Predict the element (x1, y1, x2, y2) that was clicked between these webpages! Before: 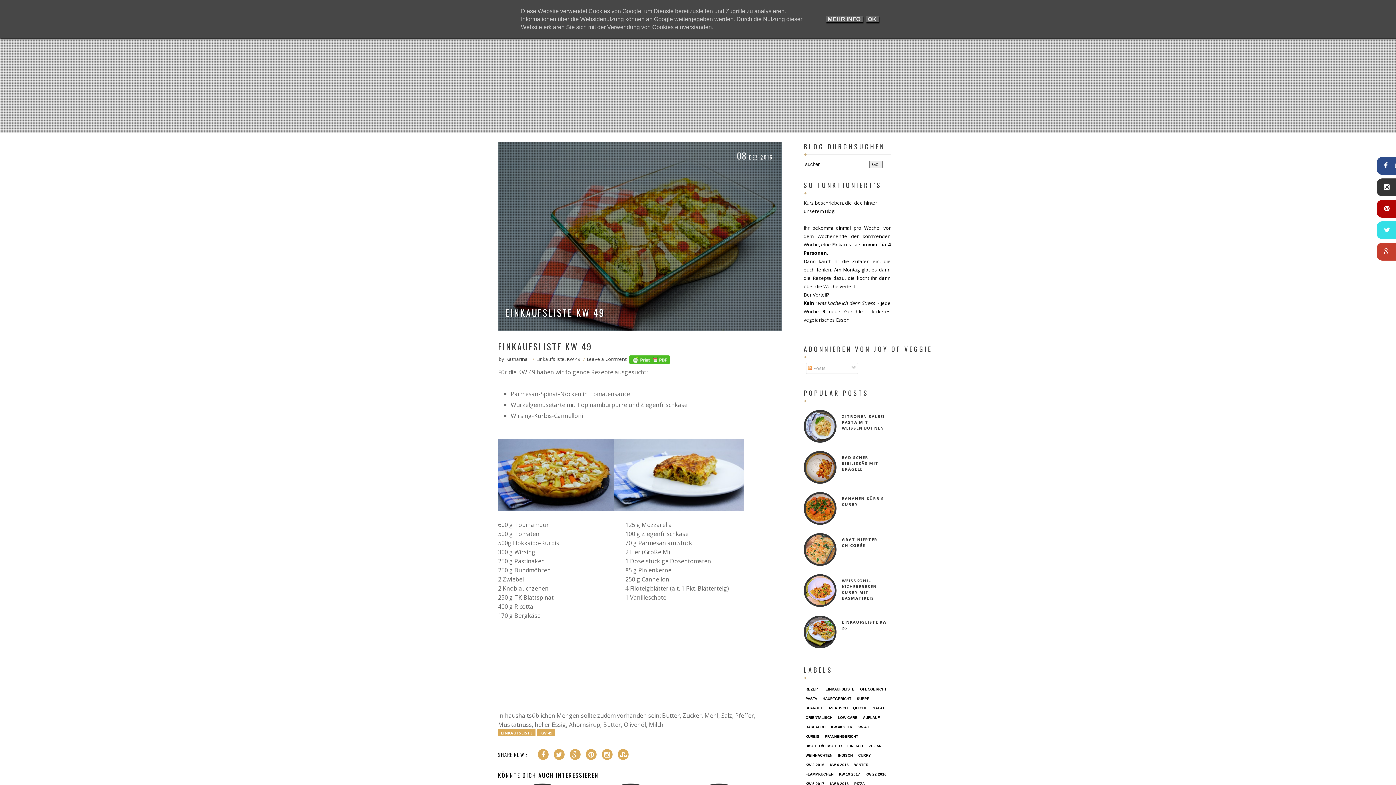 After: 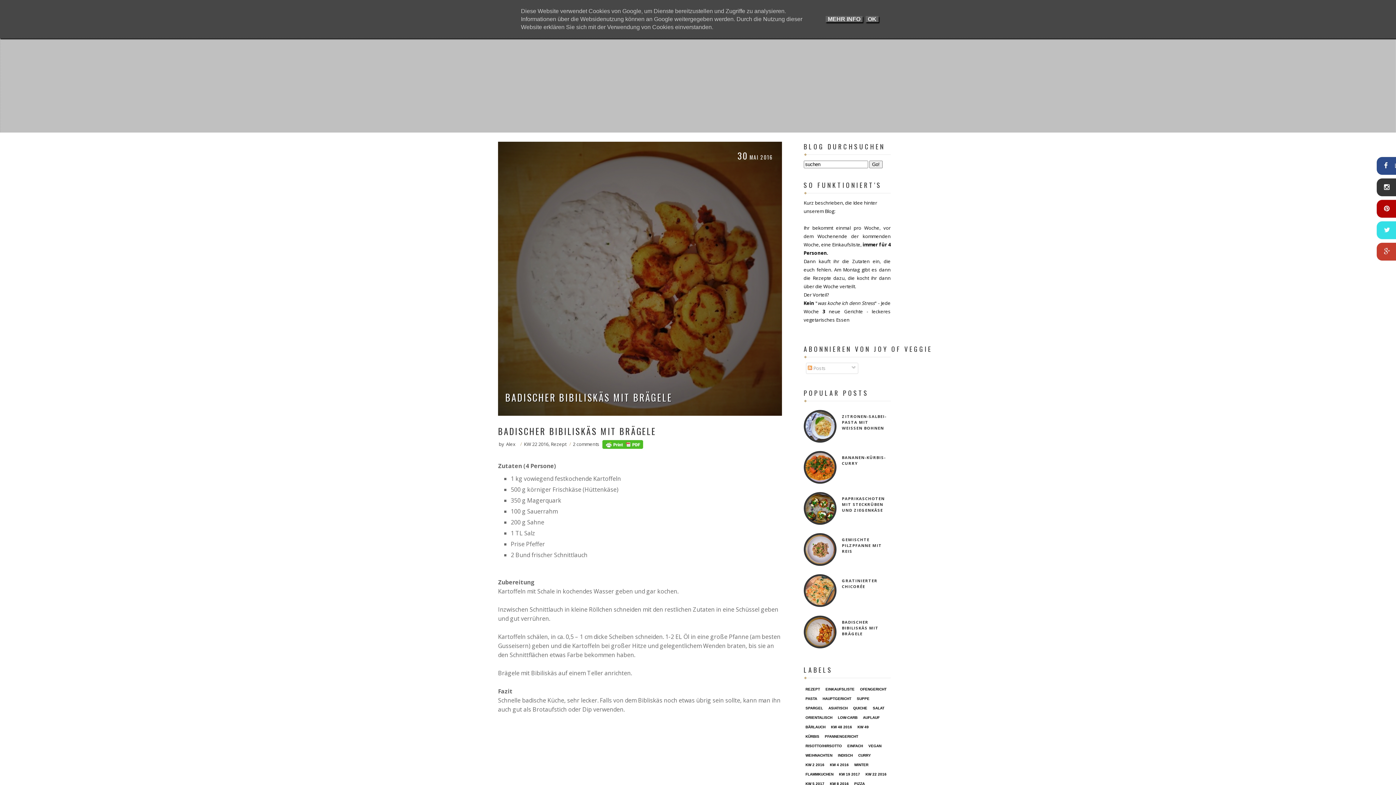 Action: bbox: (842, 454, 878, 471) label: BADISCHER BIBILISKÄS MIT BRÄGELE